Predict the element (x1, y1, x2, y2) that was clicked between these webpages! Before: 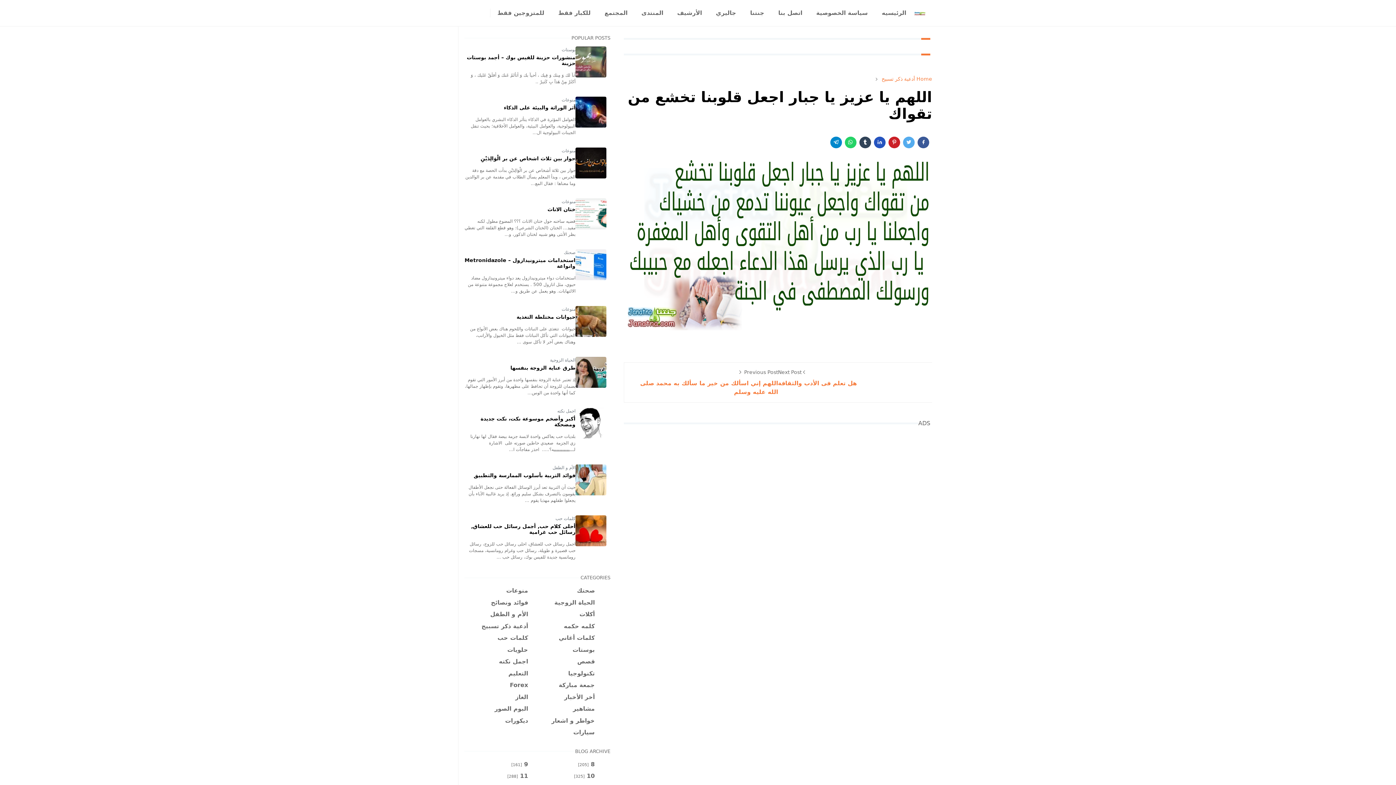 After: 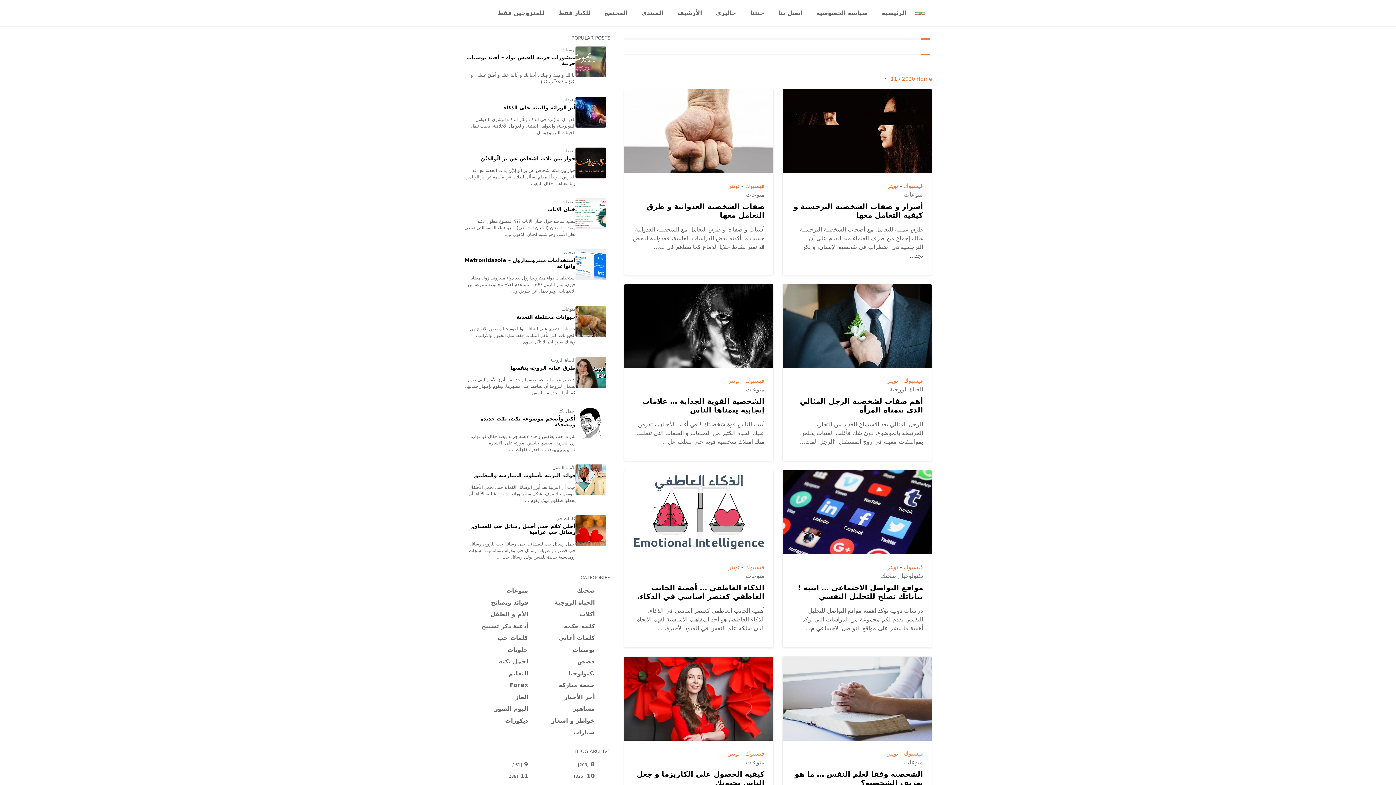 Action: bbox: (506, 772, 528, 779) label: 11 [288]